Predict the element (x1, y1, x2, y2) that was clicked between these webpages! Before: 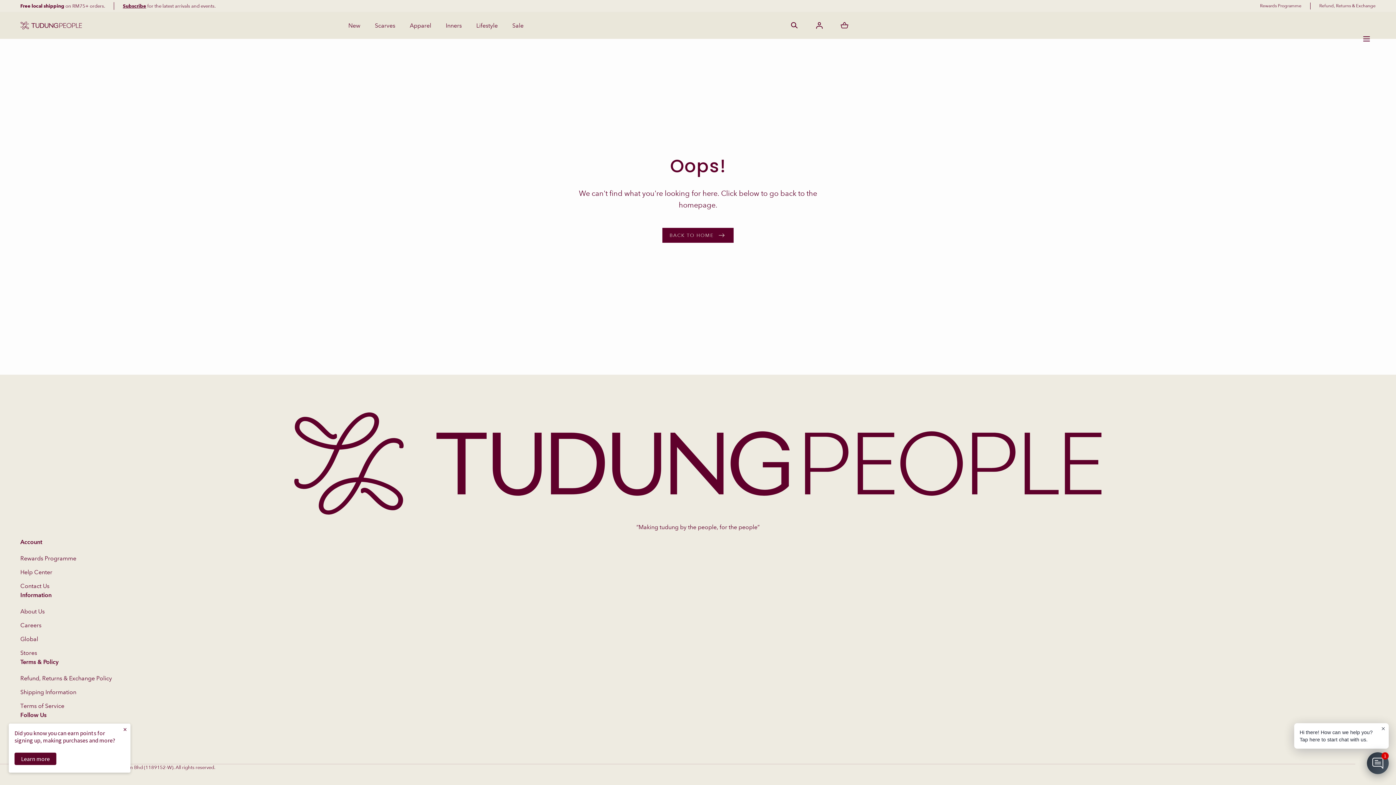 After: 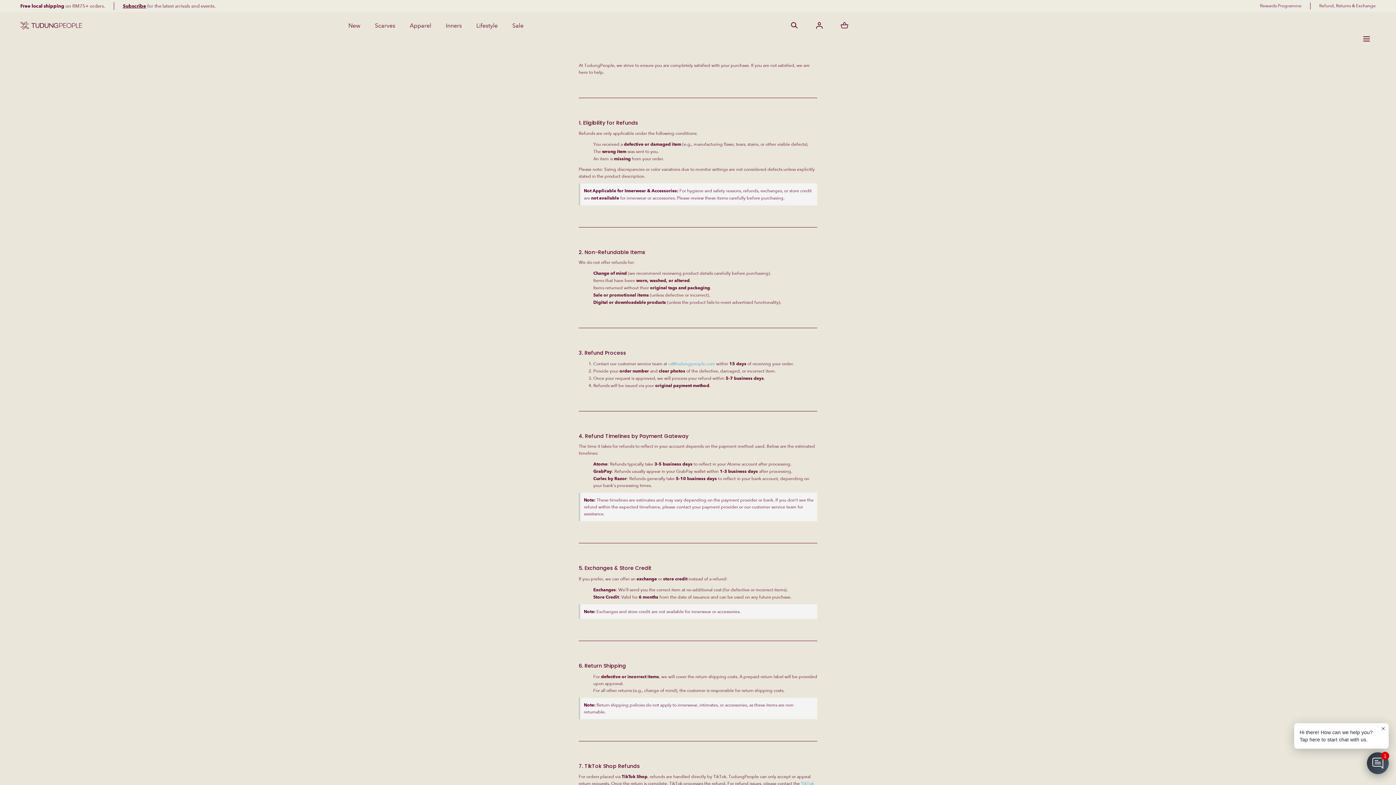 Action: label: Refund, Returns & Exchange bbox: (1319, 2, 1376, 9)